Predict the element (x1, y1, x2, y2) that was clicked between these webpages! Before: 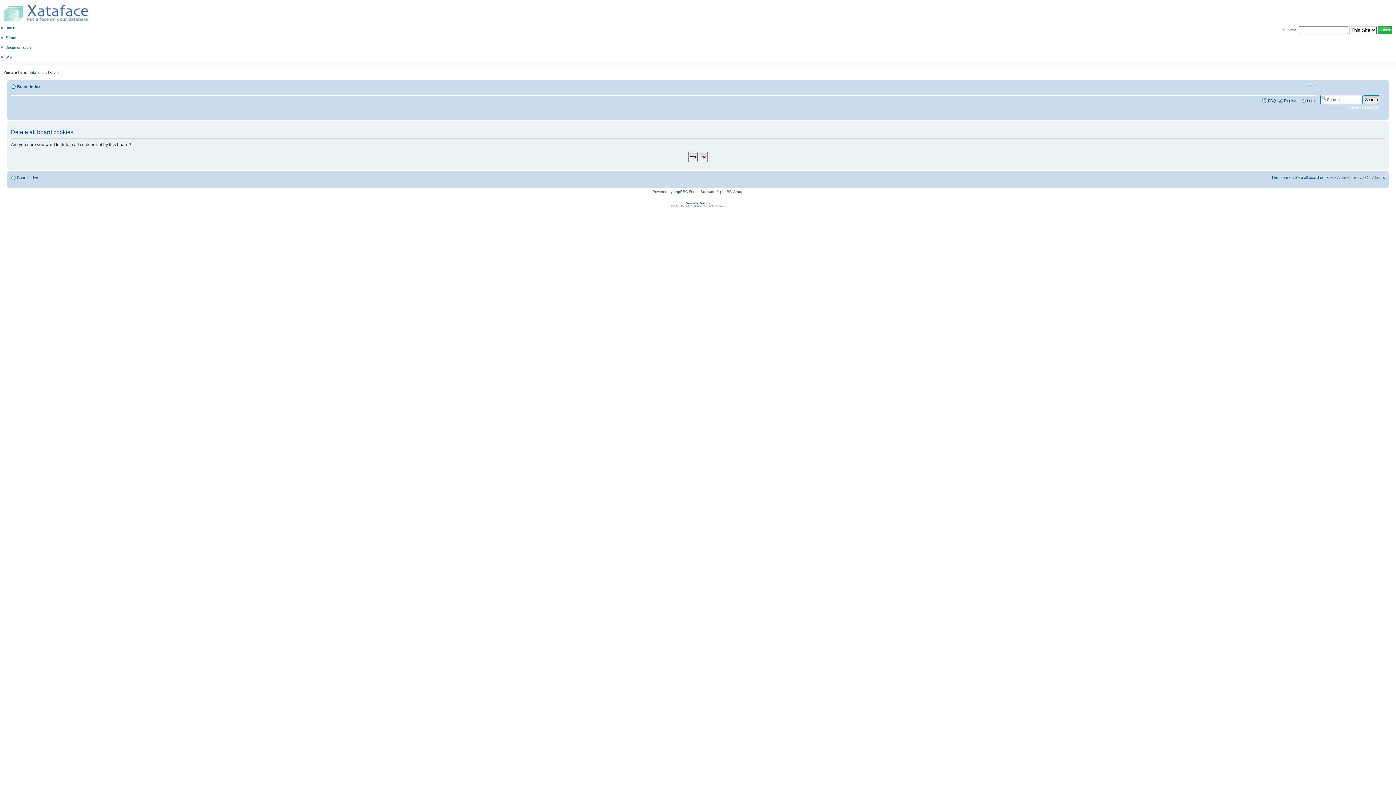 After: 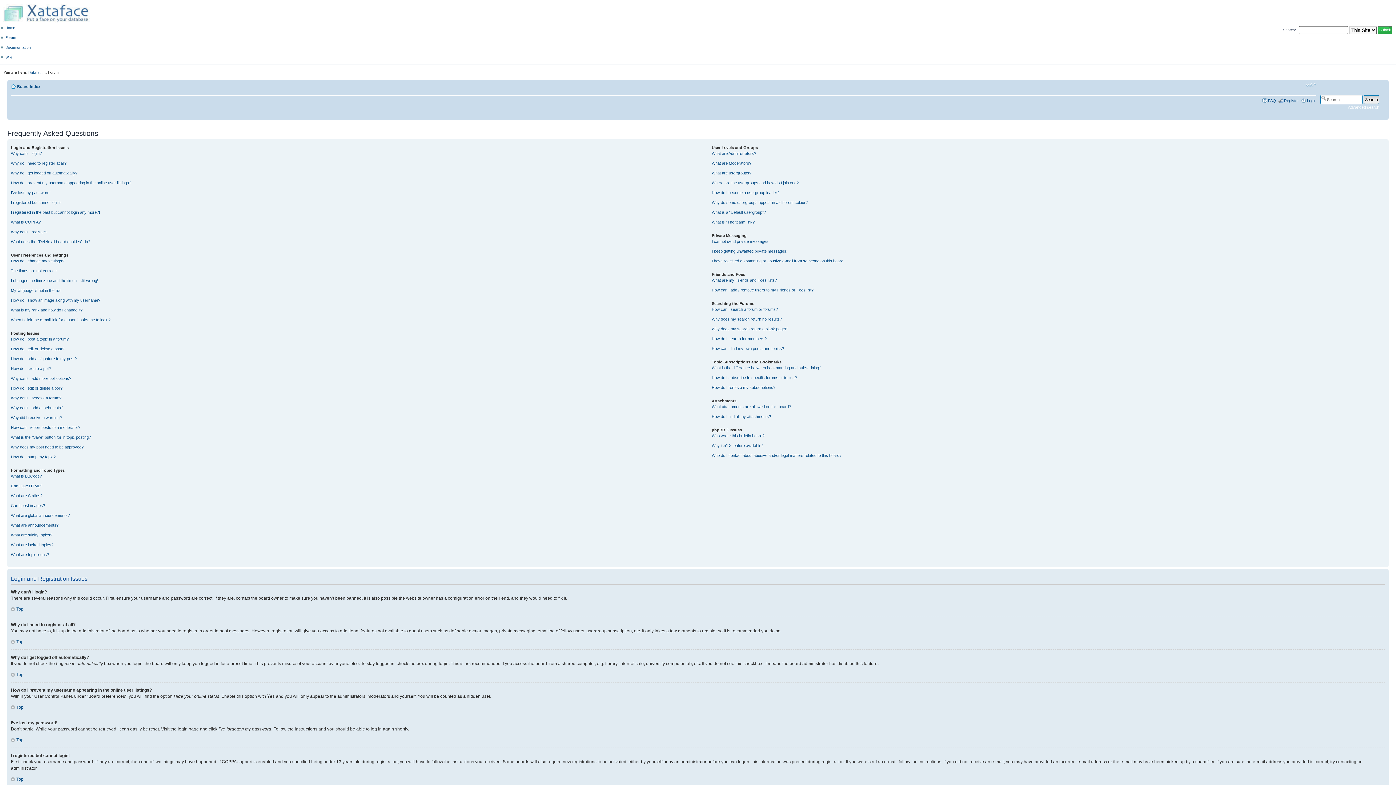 Action: bbox: (1268, 98, 1276, 102) label: FAQ